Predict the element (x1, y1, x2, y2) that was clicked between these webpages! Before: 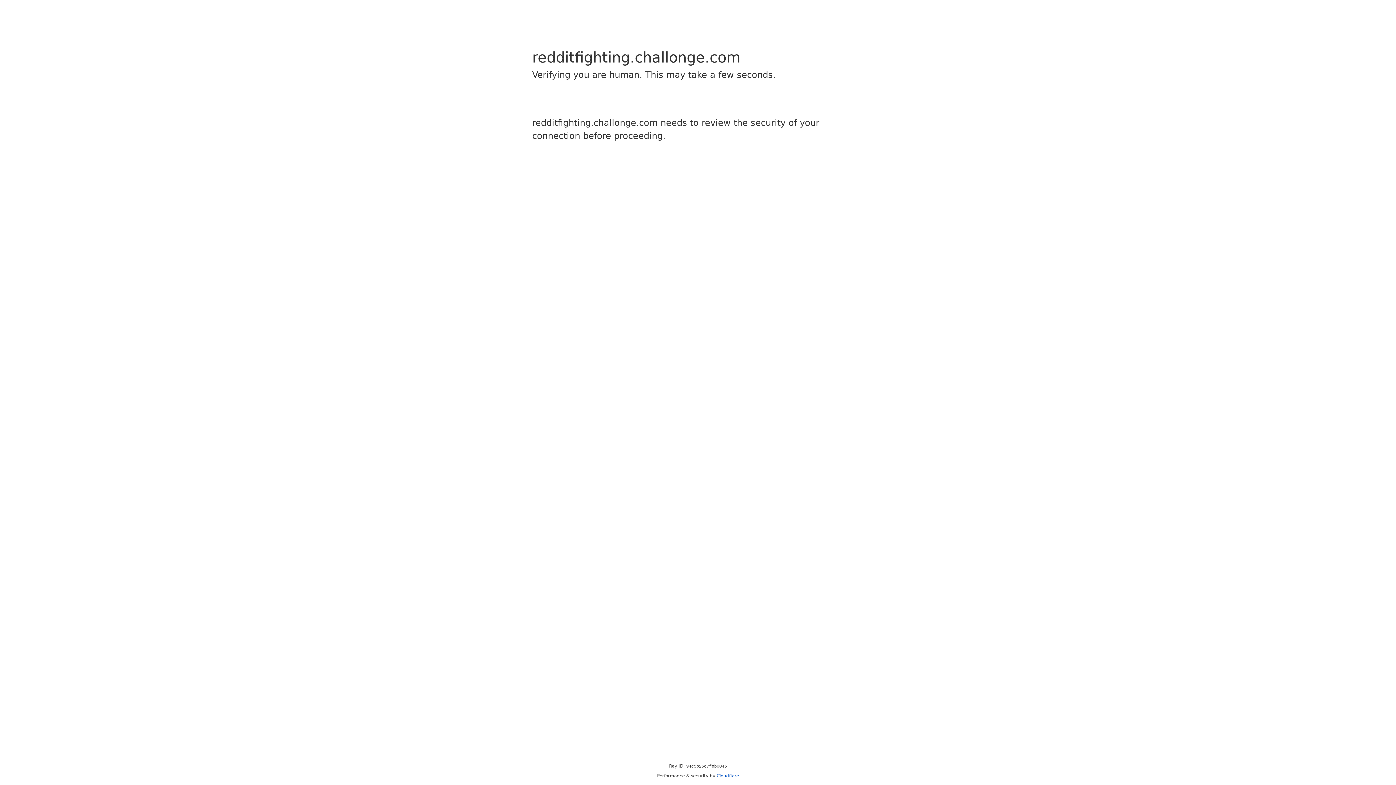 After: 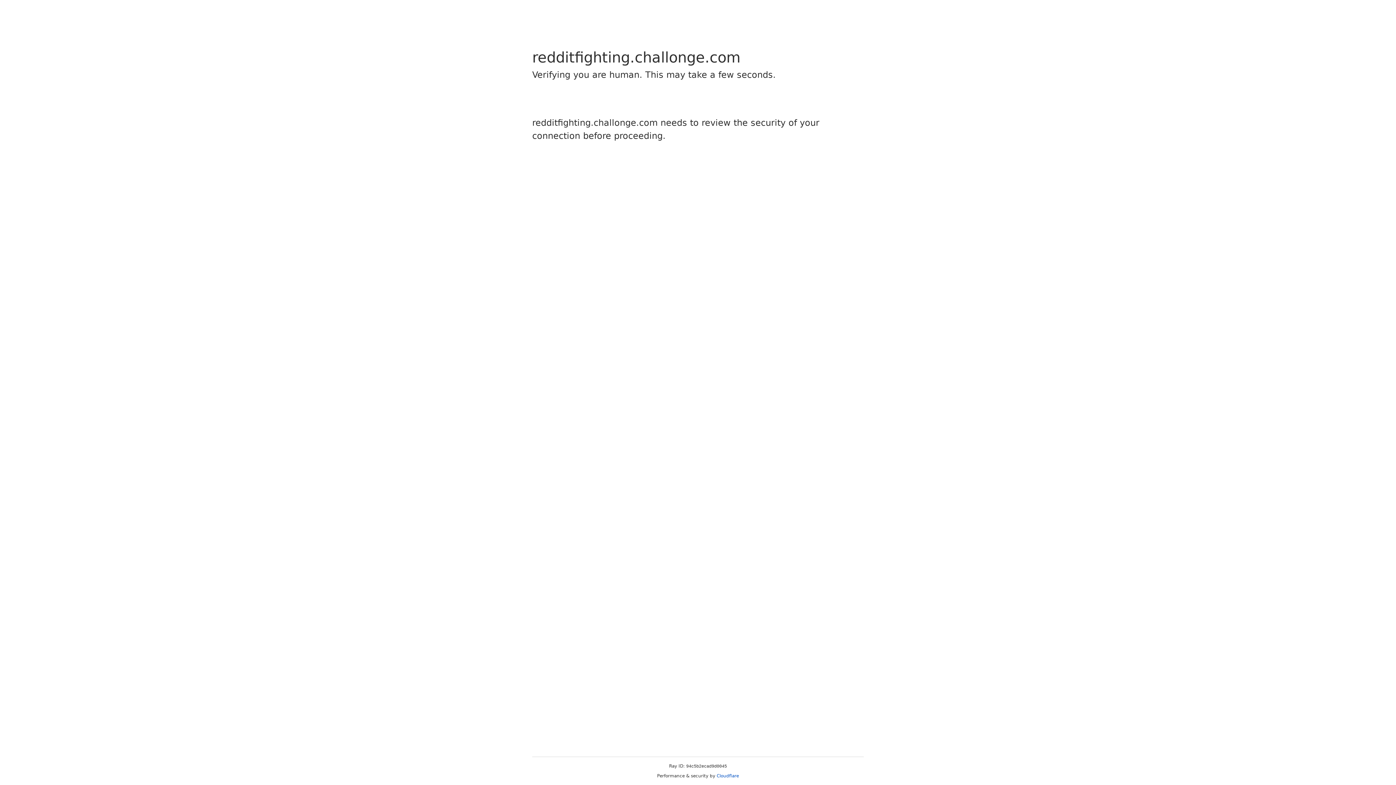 Action: label: Cloudflare bbox: (716, 773, 739, 778)